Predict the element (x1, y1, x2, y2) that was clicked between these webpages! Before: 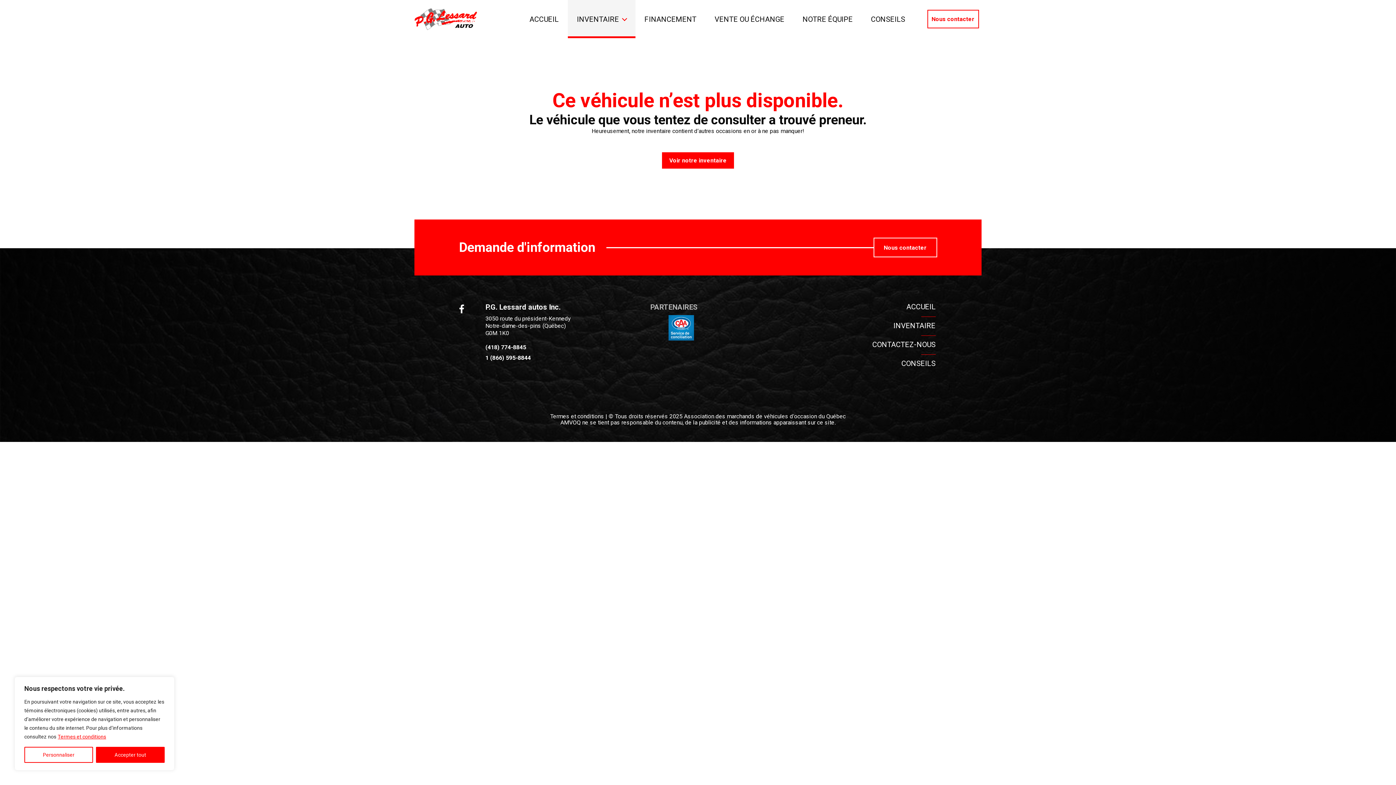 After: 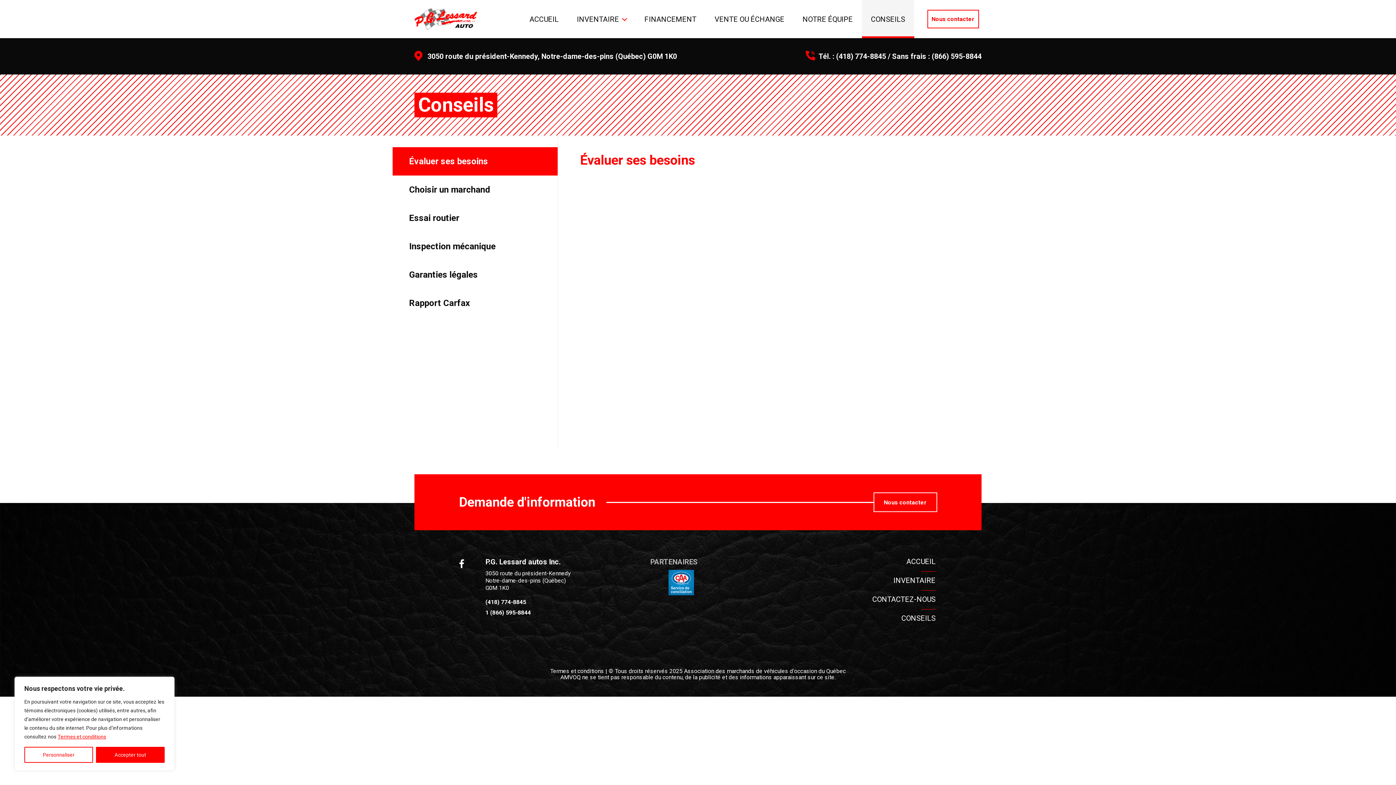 Action: label: CONSEILS bbox: (901, 359, 935, 368)